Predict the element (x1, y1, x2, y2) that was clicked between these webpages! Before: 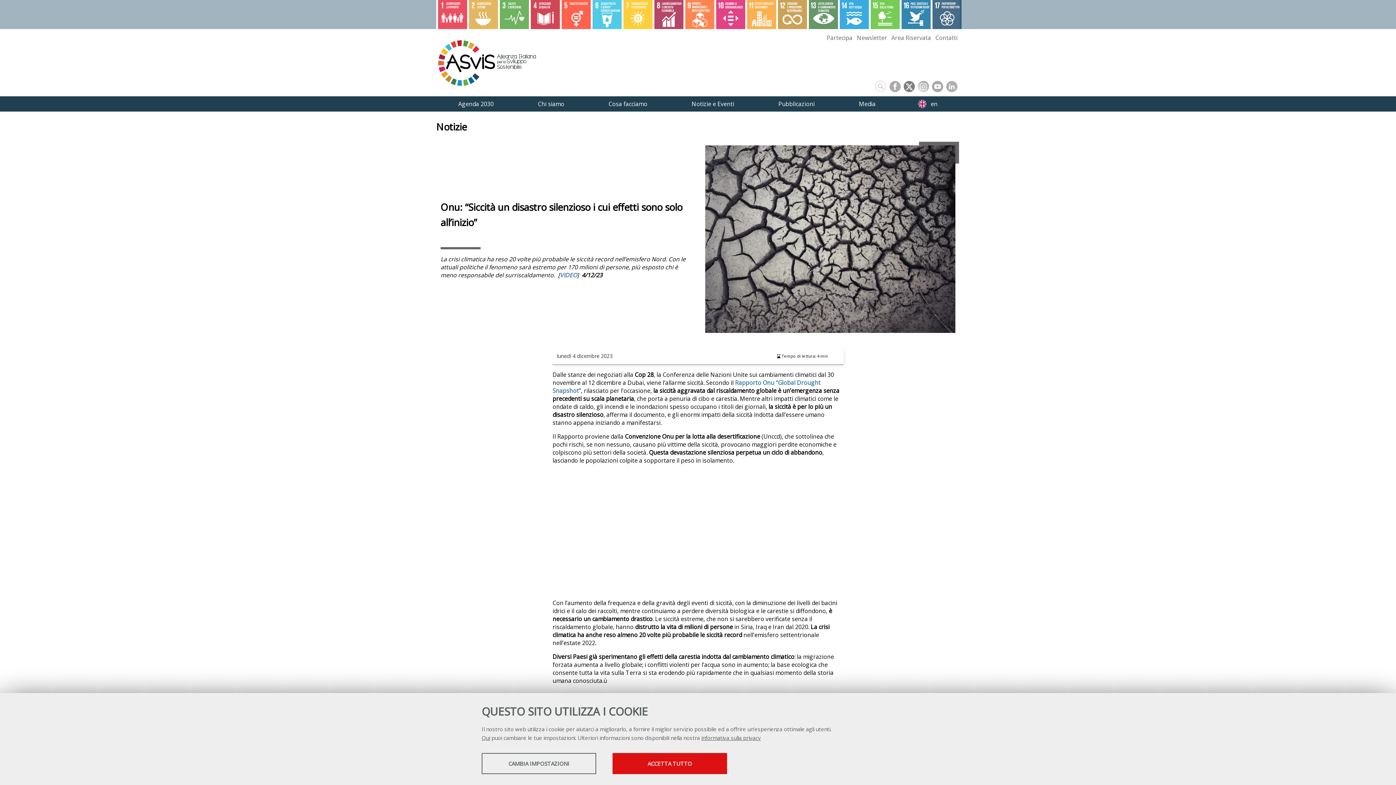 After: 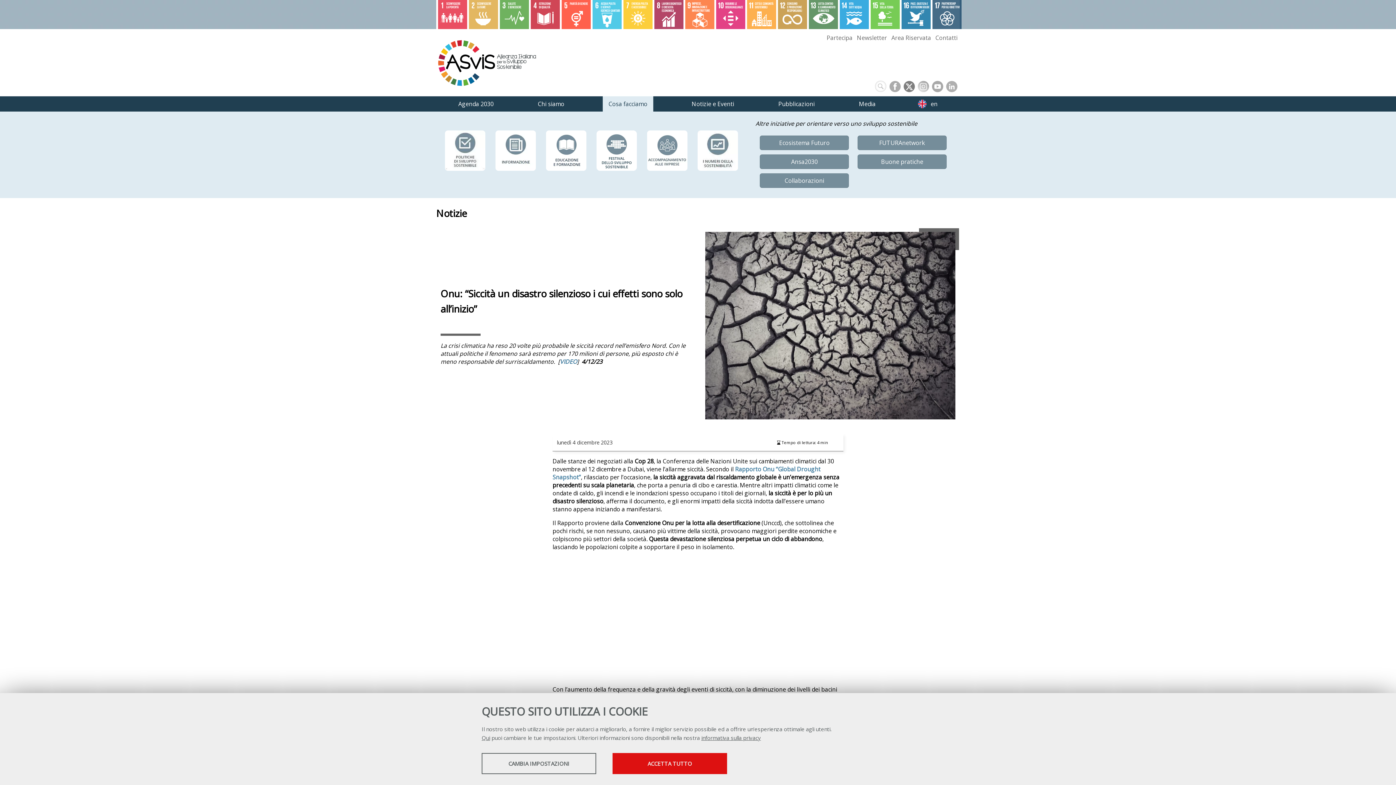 Action: label: Cosa facciamo bbox: (602, 96, 653, 111)